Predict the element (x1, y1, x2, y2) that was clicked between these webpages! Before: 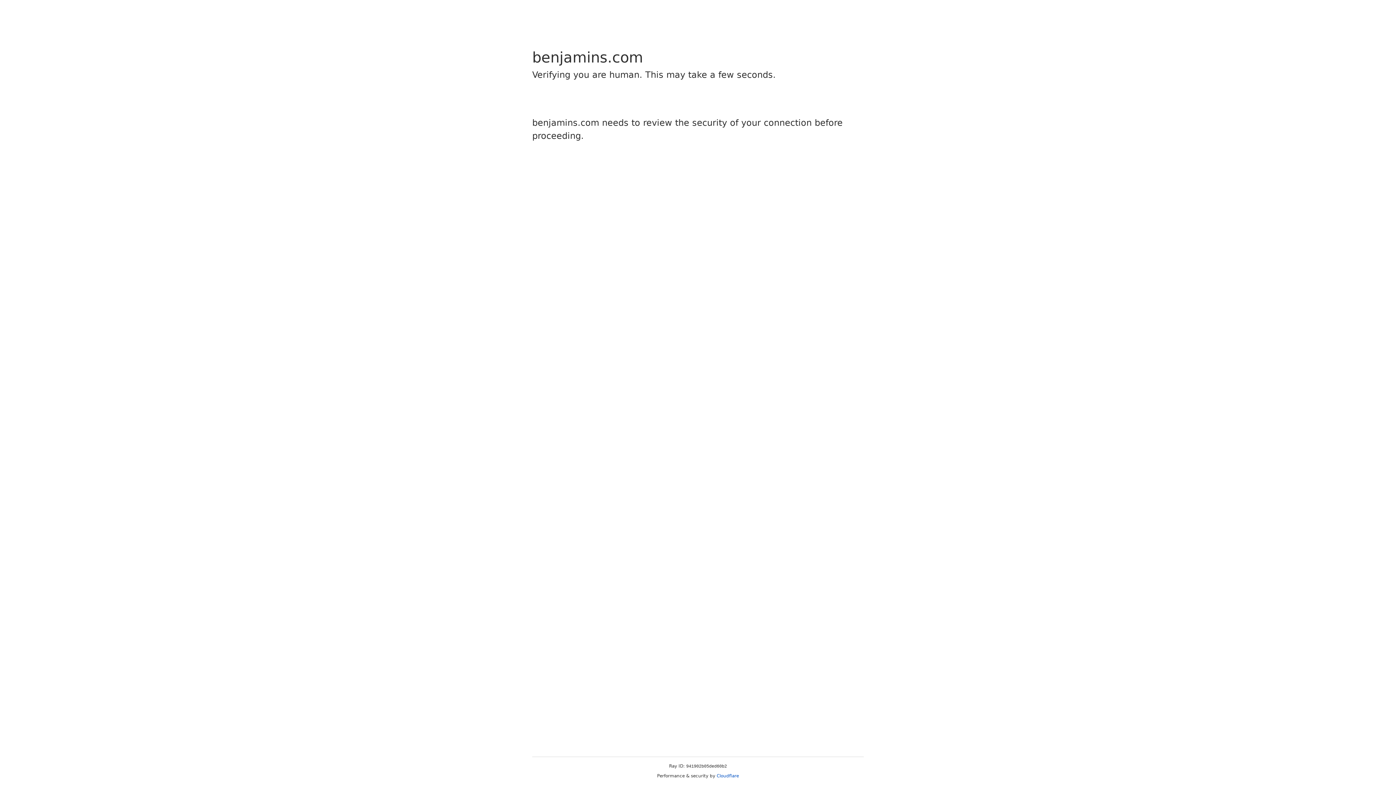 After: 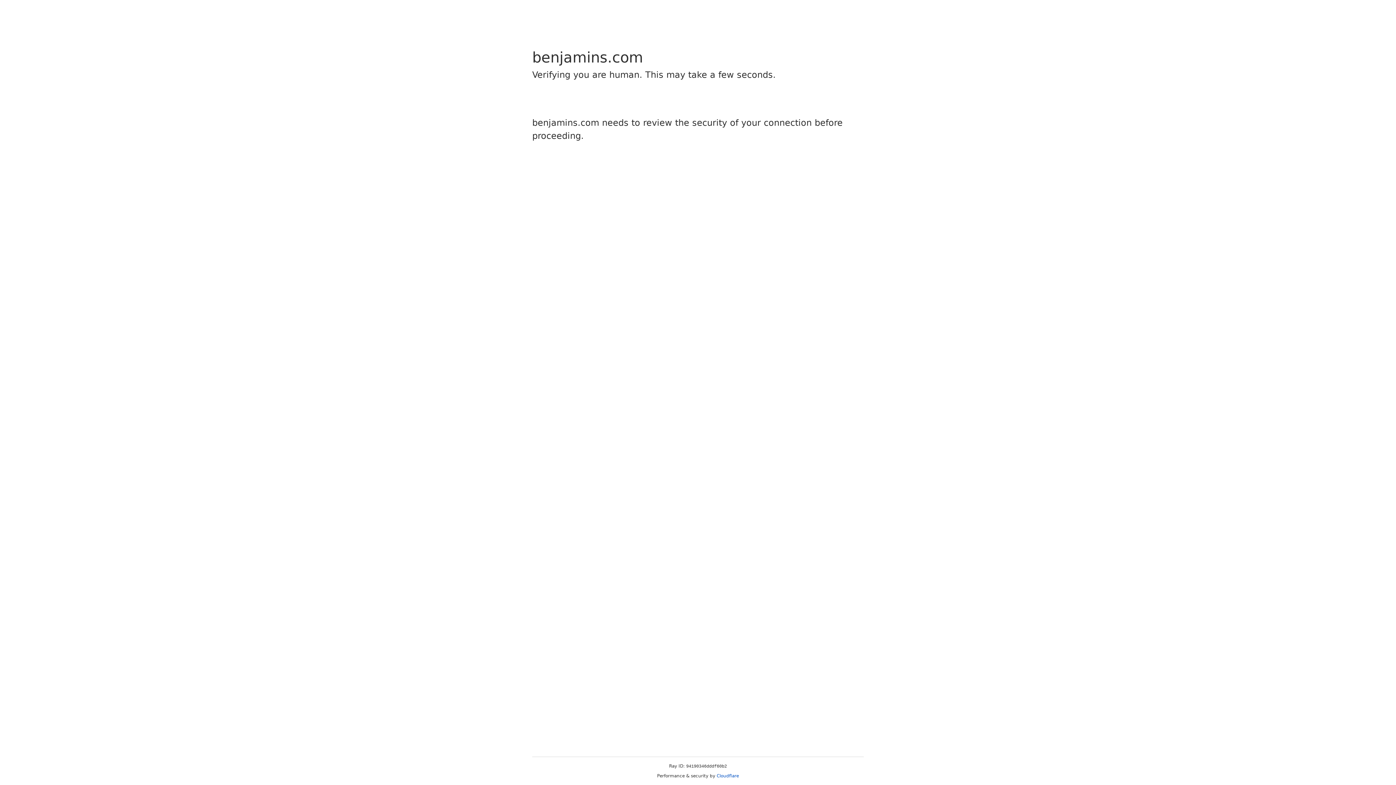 Action: bbox: (716, 773, 739, 778) label: Cloudflare